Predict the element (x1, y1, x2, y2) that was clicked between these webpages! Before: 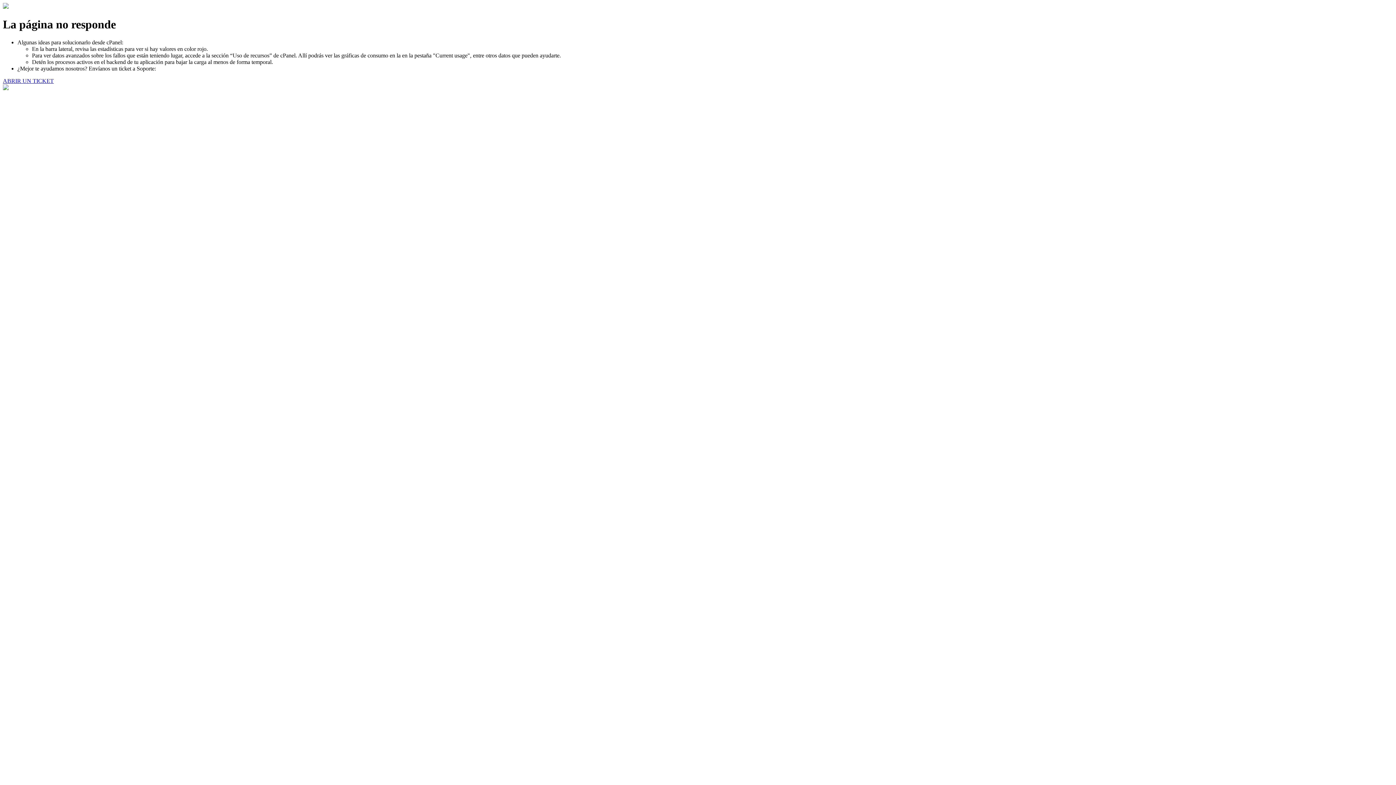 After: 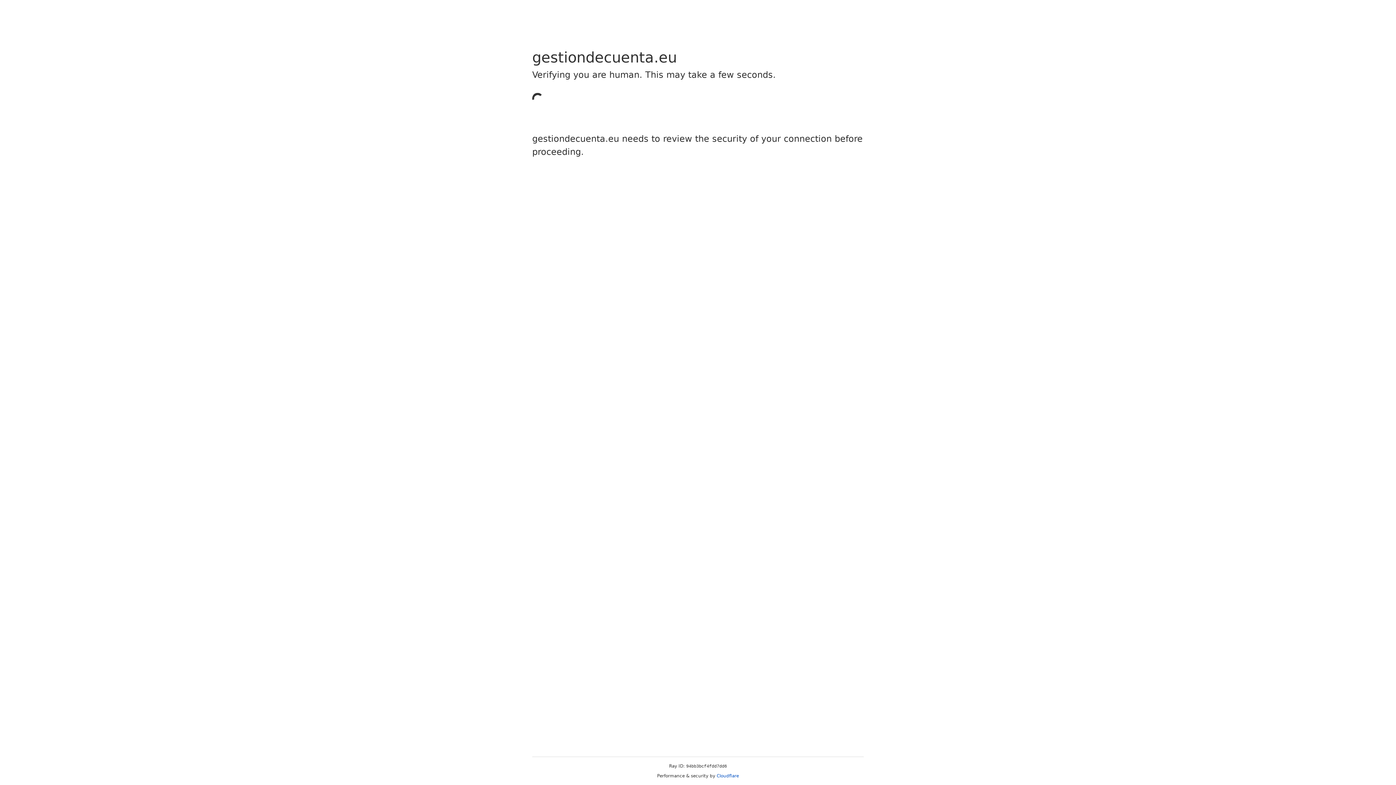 Action: bbox: (2, 77, 53, 83) label: ABRIR UN TICKET